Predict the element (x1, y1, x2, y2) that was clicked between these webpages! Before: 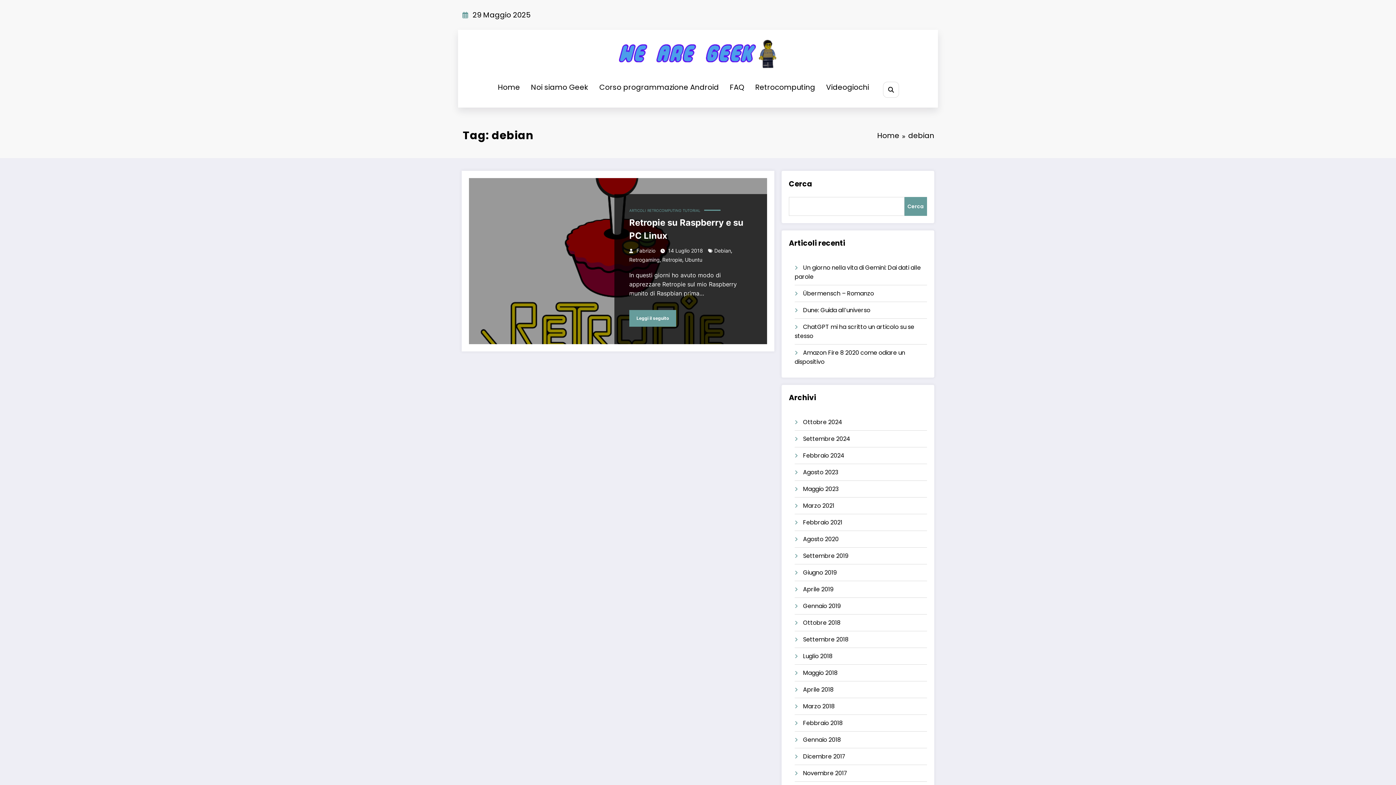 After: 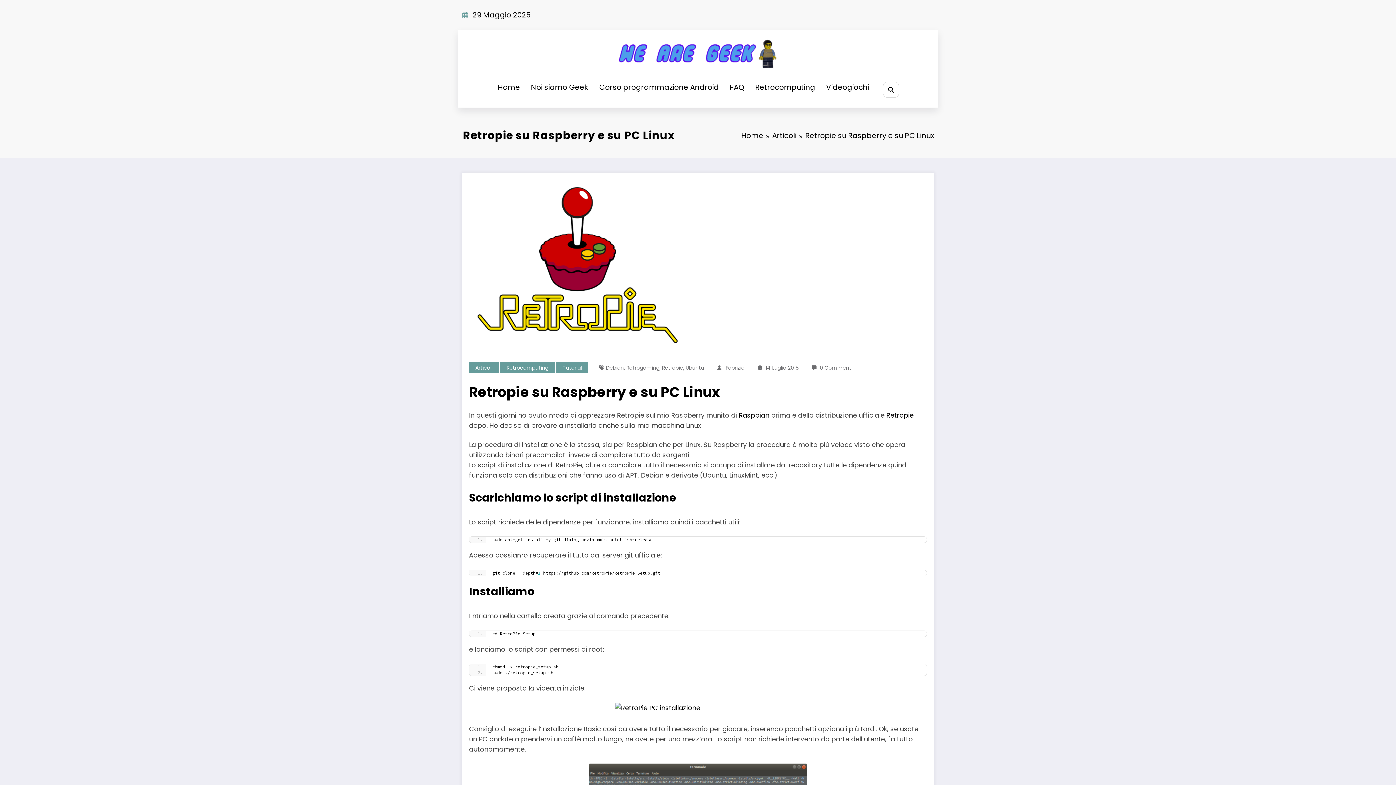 Action: bbox: (629, 310, 676, 326) label: Leggi il seguito